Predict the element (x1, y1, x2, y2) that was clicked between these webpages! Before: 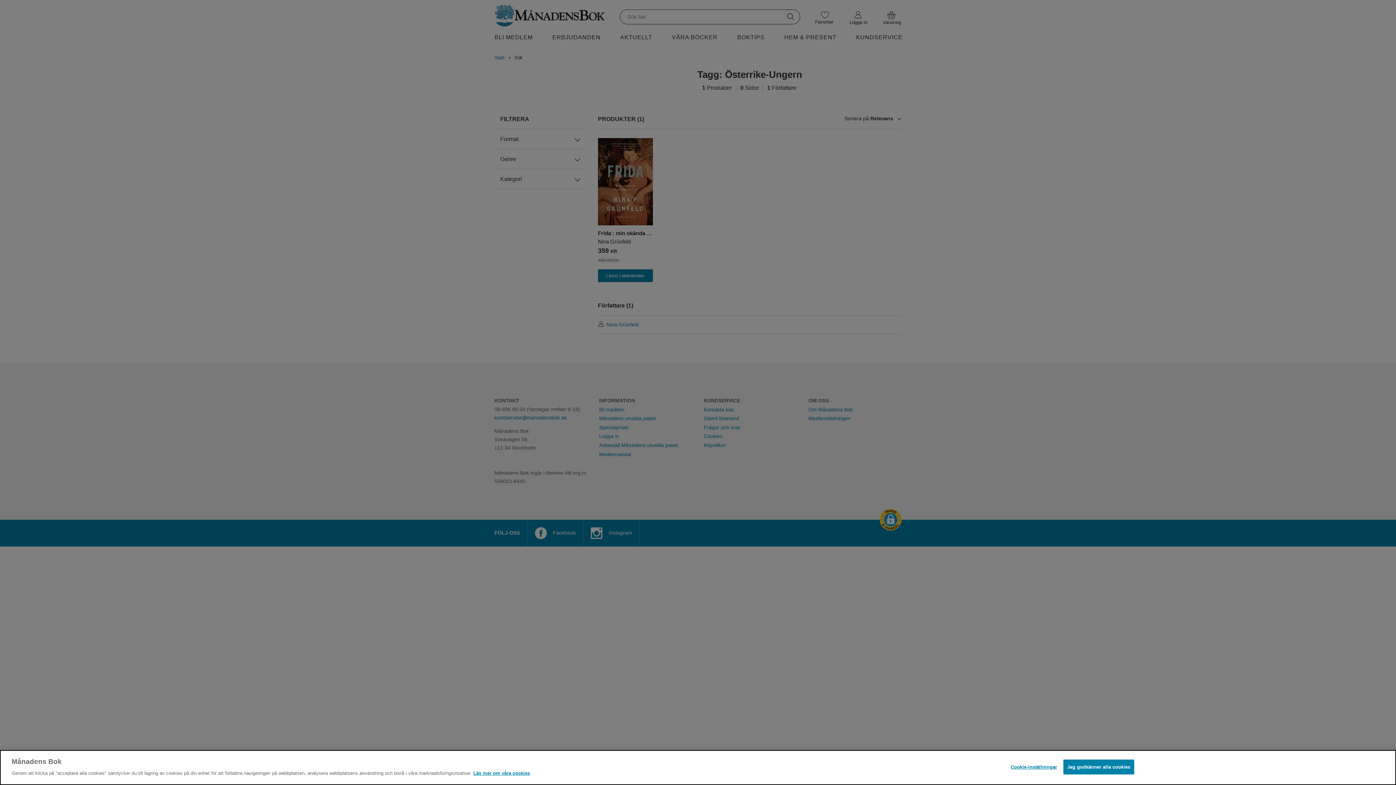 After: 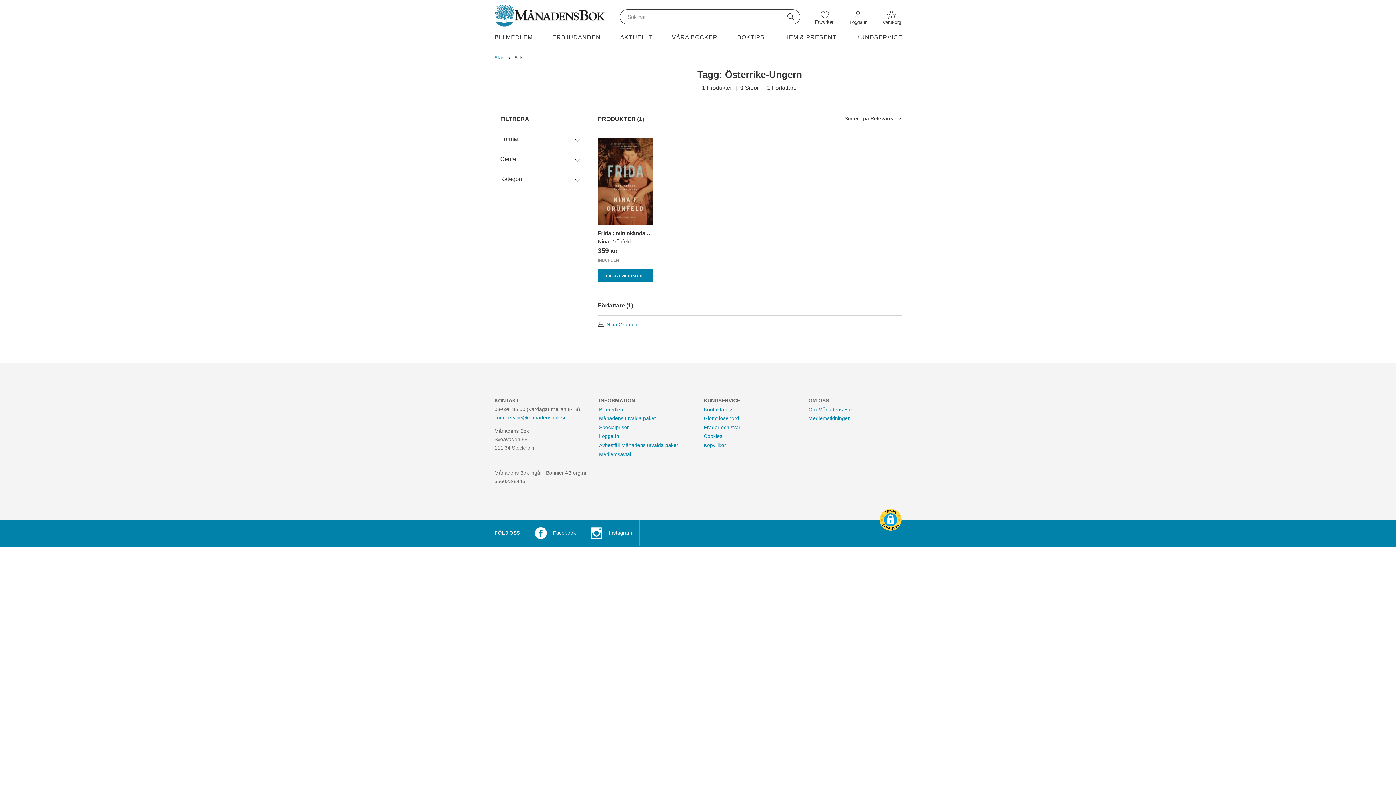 Action: bbox: (1063, 760, 1134, 774) label: Jag godkänner alla cookies